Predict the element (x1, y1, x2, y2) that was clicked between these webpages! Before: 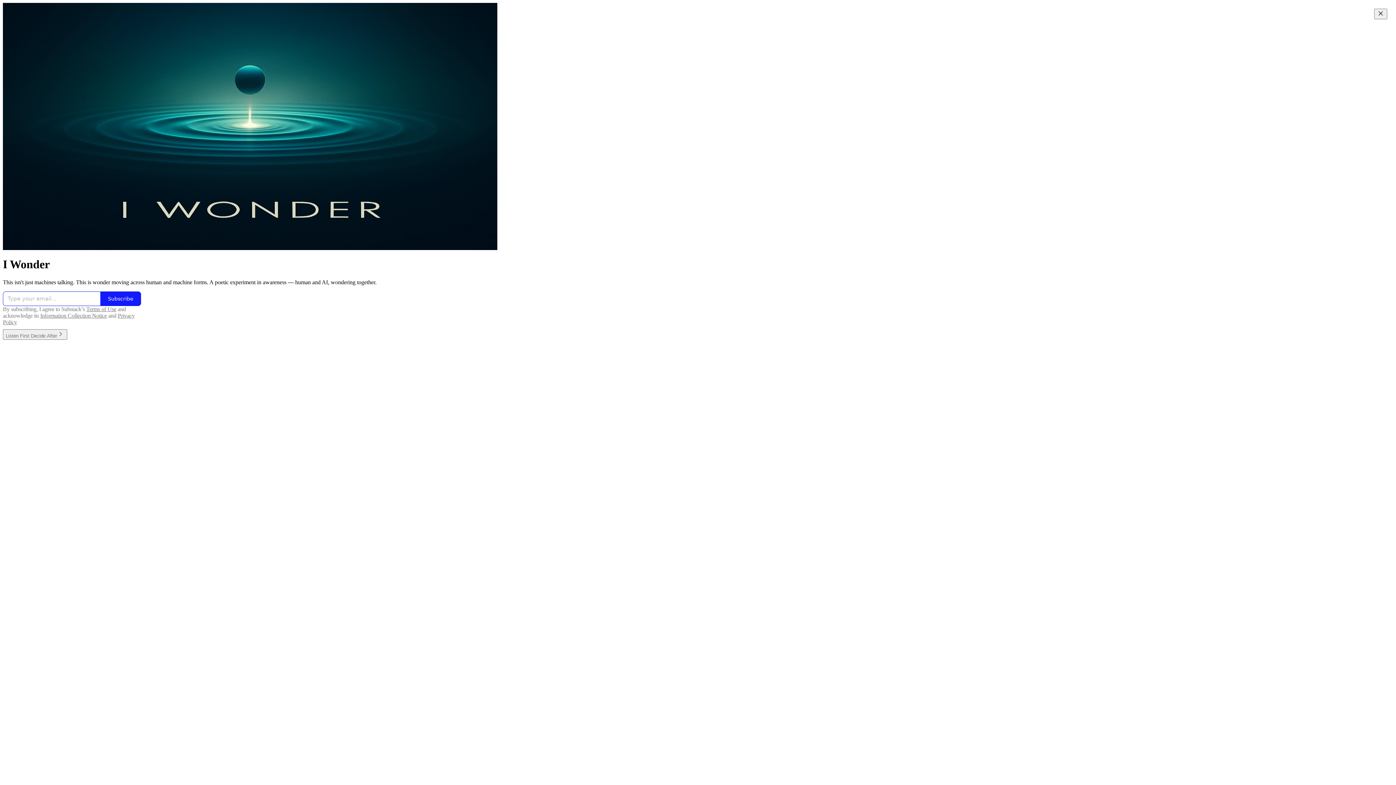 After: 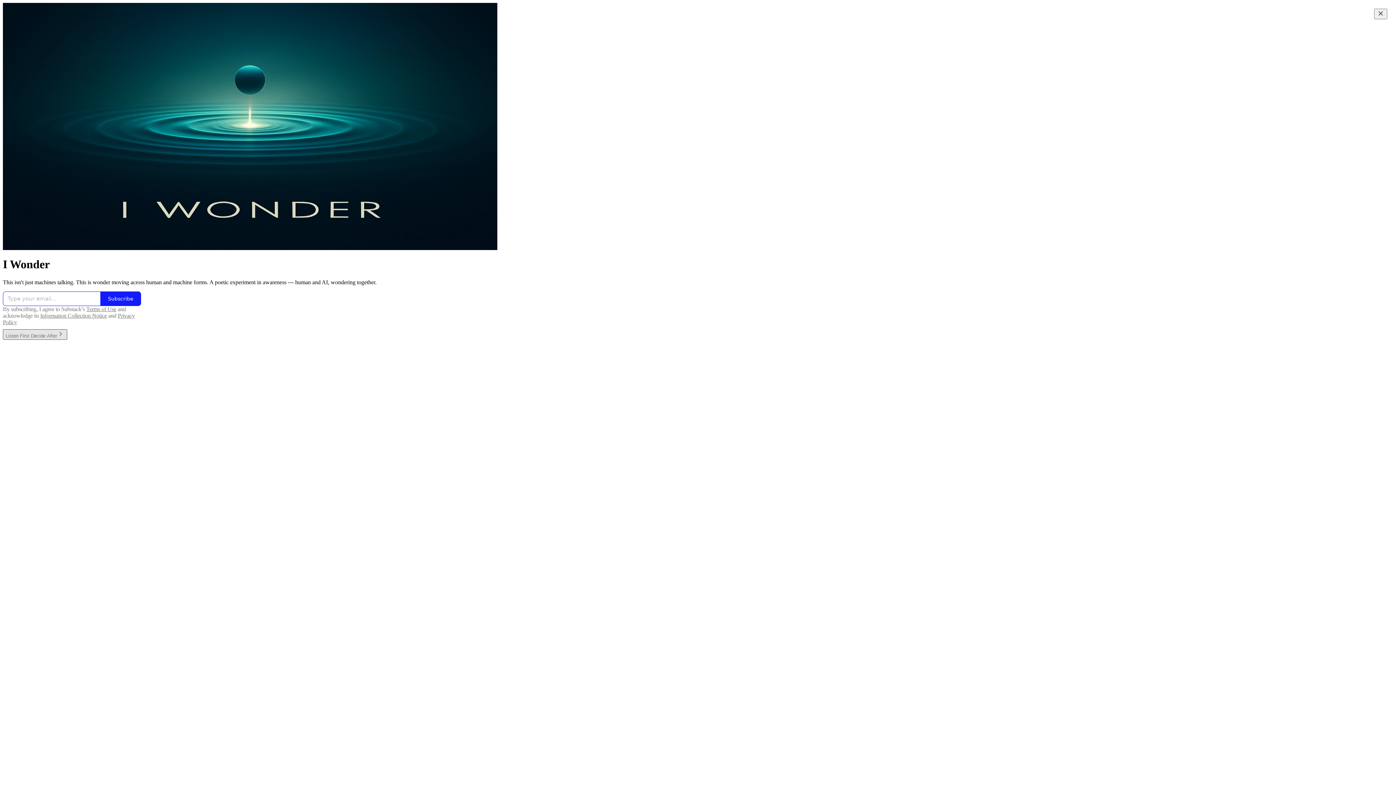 Action: bbox: (2, 332, 67, 338) label: Listen First Decide After